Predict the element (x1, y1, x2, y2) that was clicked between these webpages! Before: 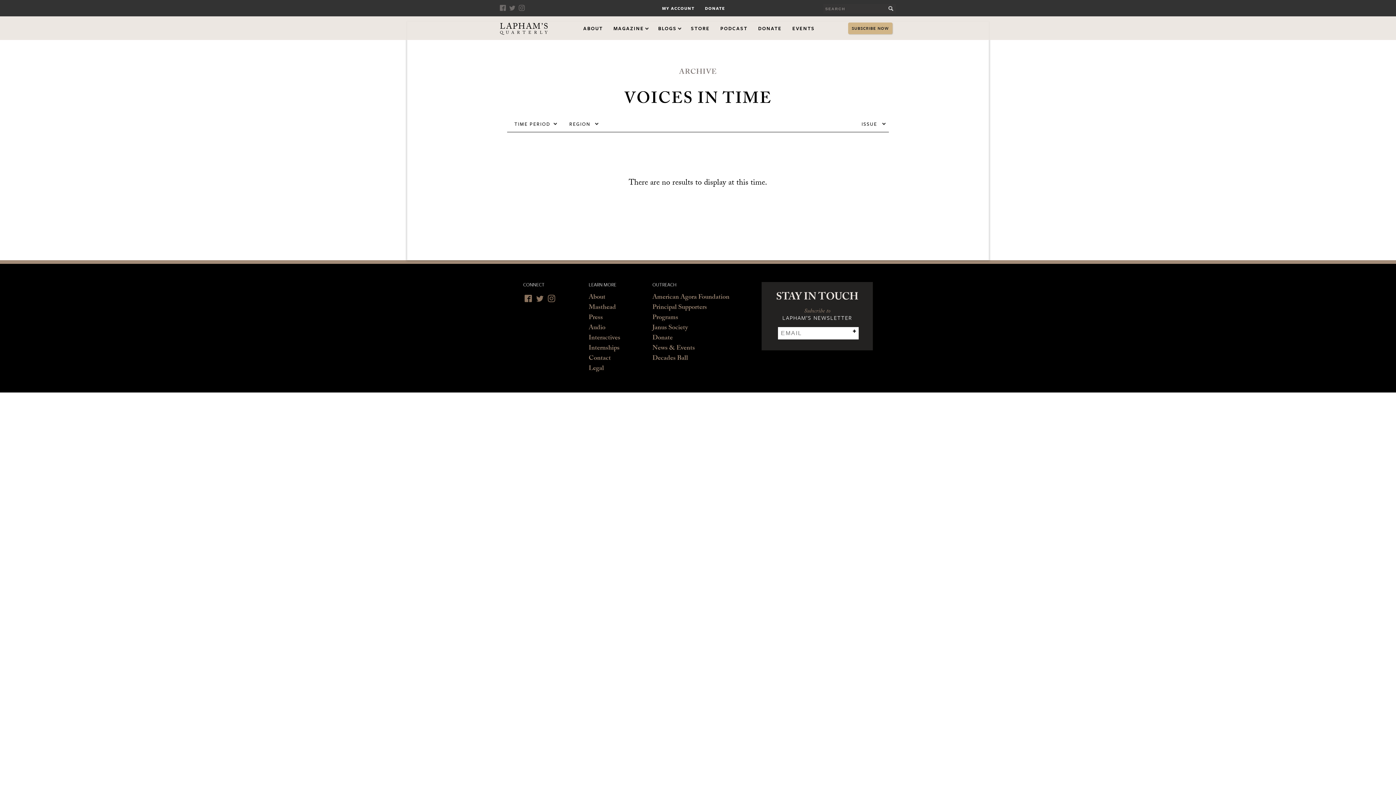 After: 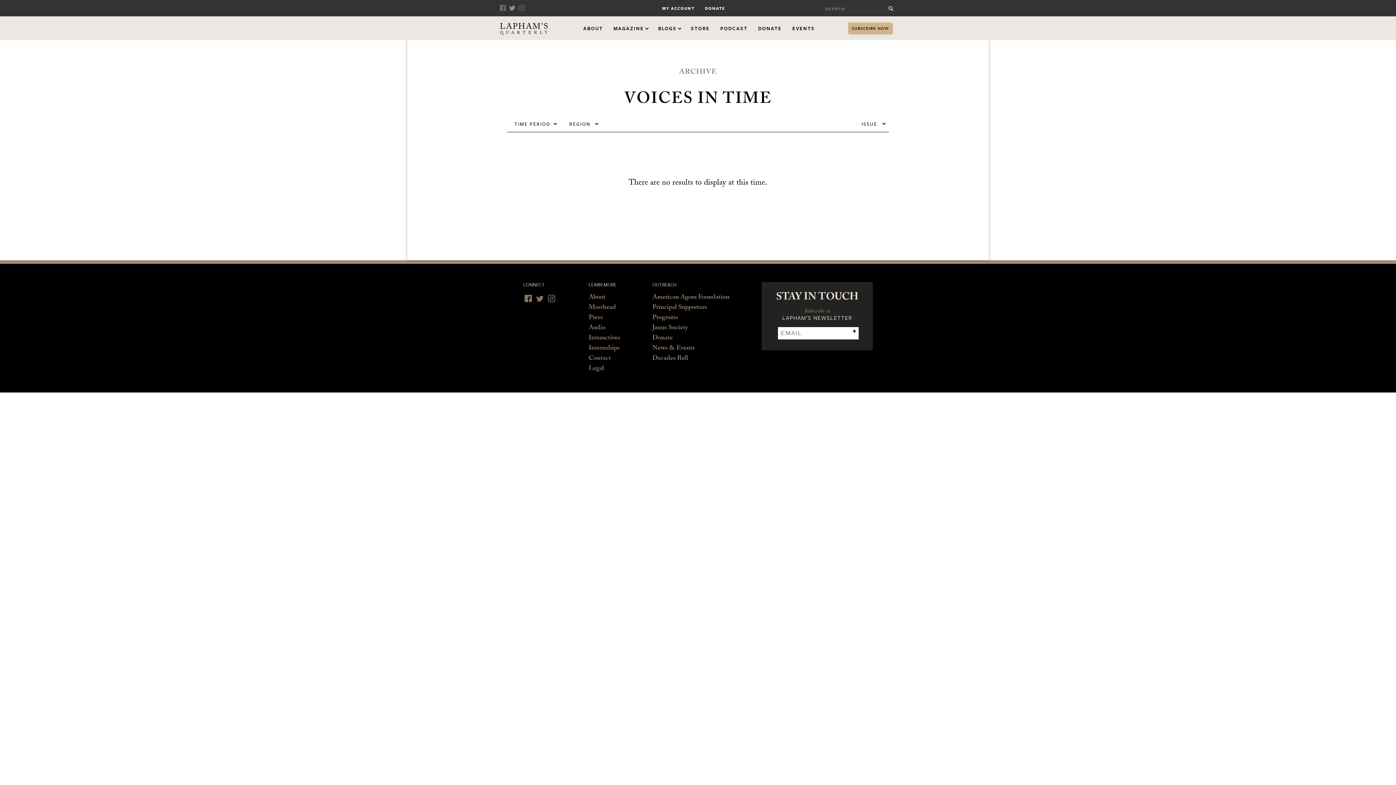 Action: bbox: (509, 5, 517, 10) label: Twitter